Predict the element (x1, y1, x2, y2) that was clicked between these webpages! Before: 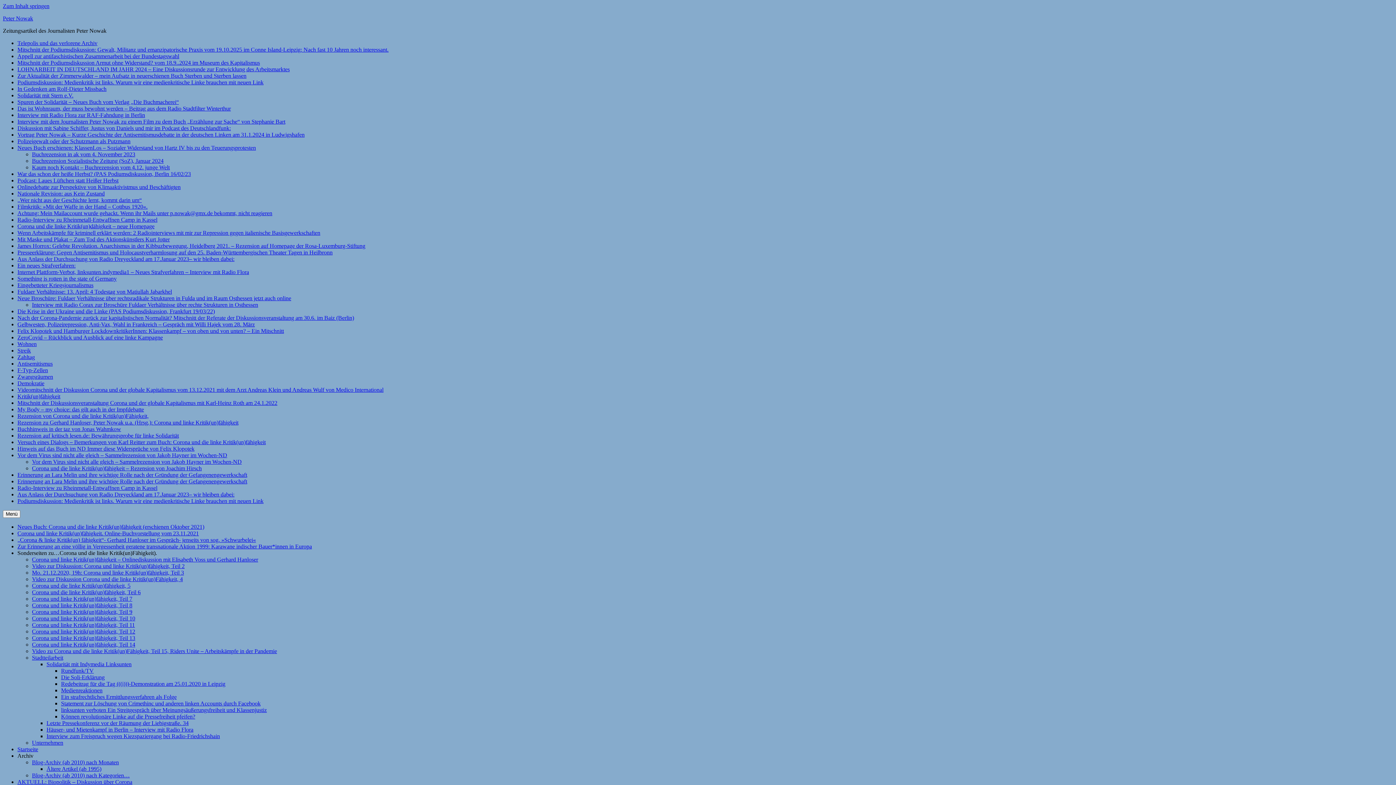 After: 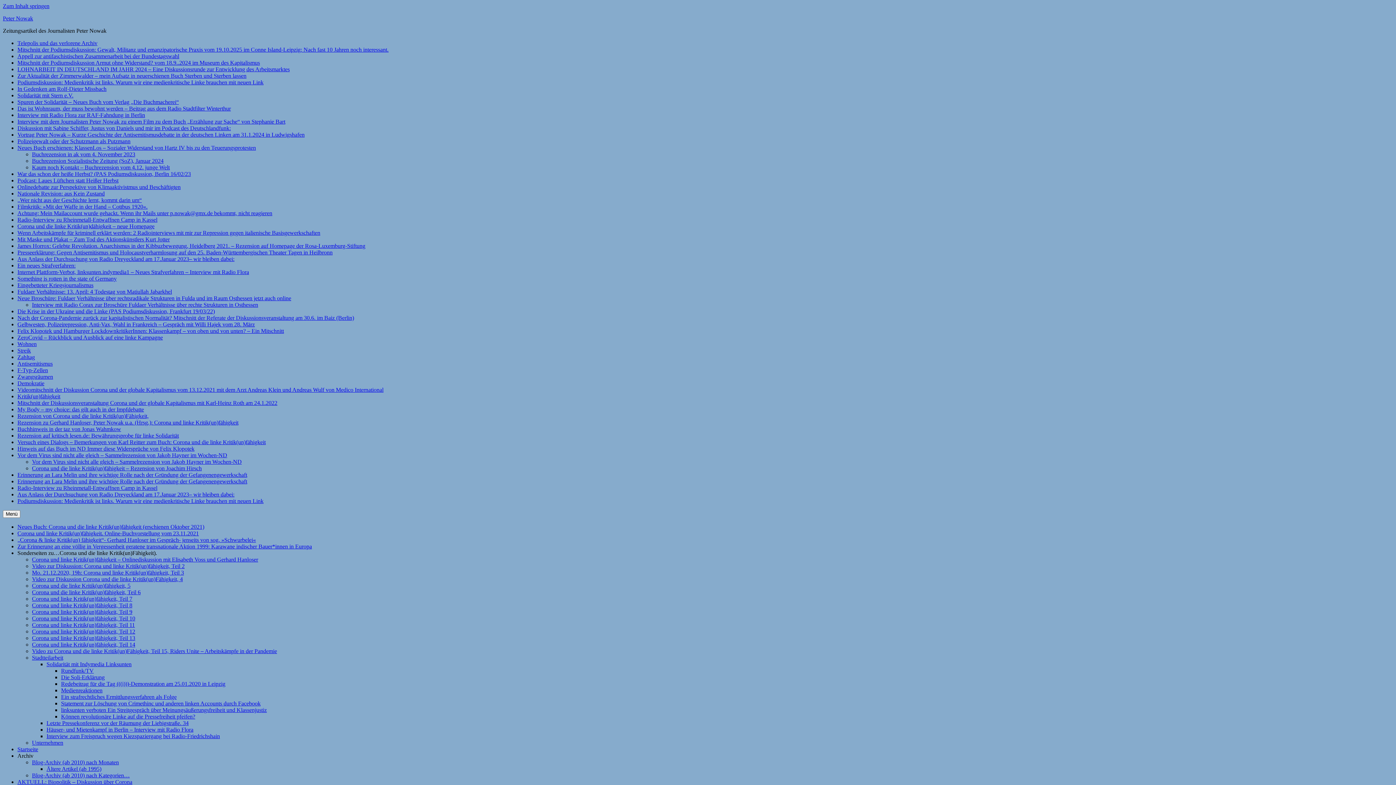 Action: bbox: (17, 406, 144, 412) label: My Body – my choice: das gilt auch in der Impfdebatte